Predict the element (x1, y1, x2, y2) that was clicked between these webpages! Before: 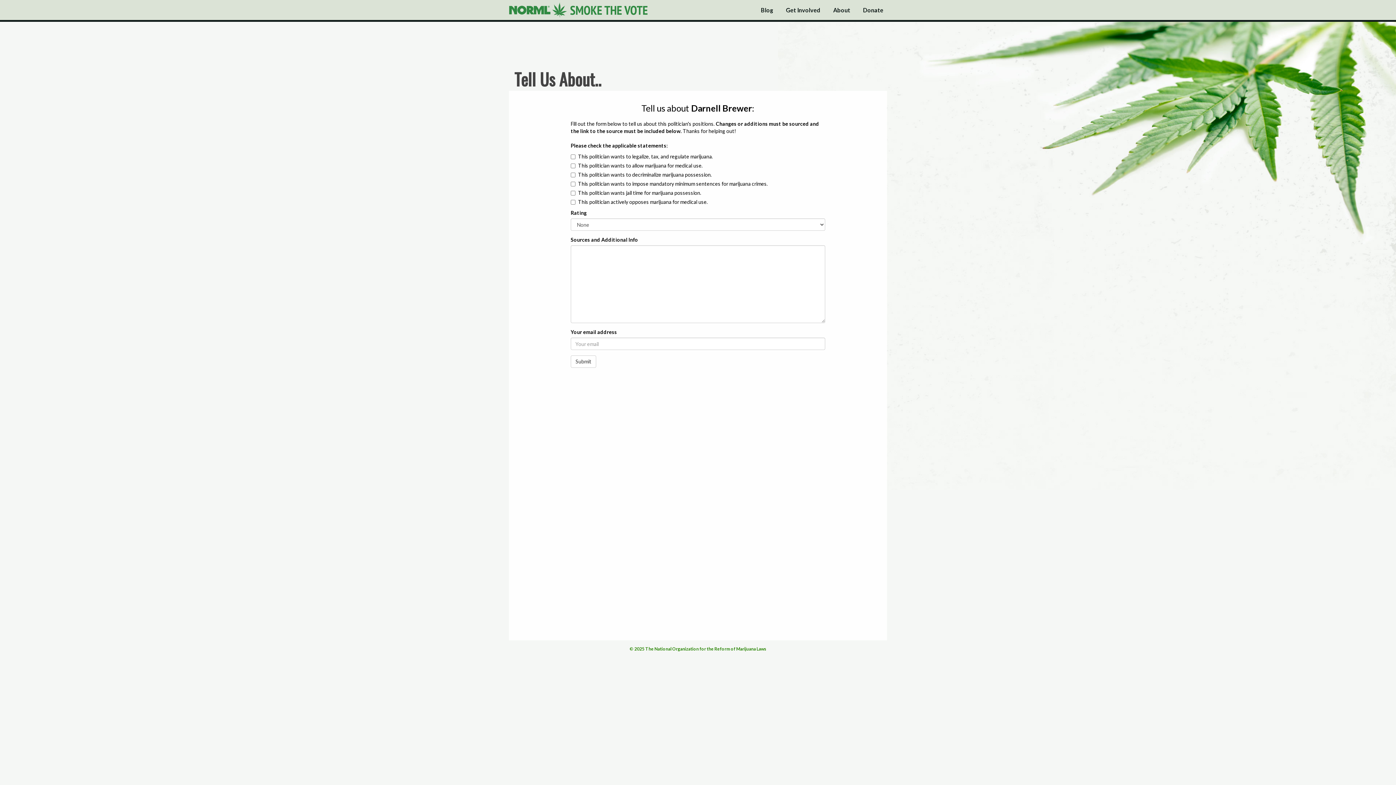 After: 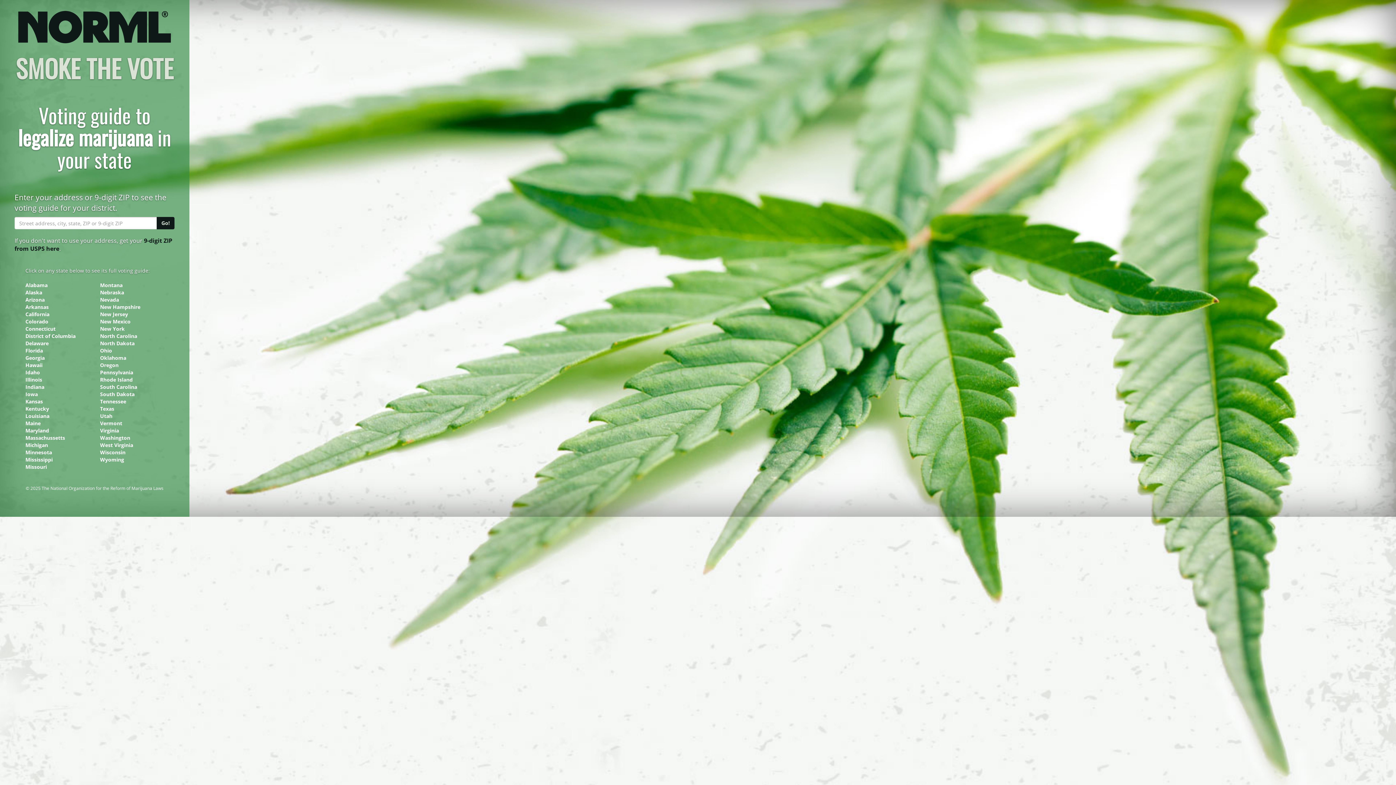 Action: bbox: (509, 0, 648, 18) label:  